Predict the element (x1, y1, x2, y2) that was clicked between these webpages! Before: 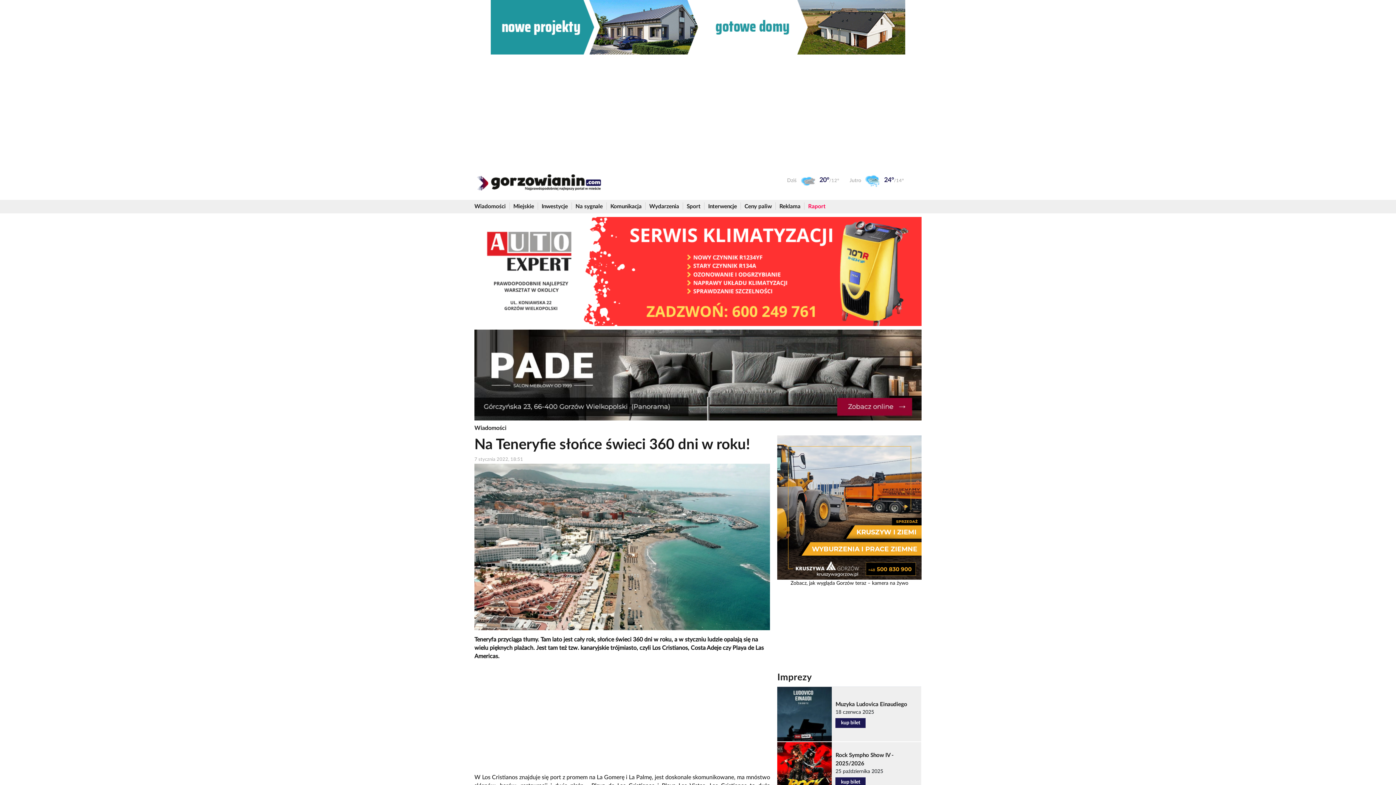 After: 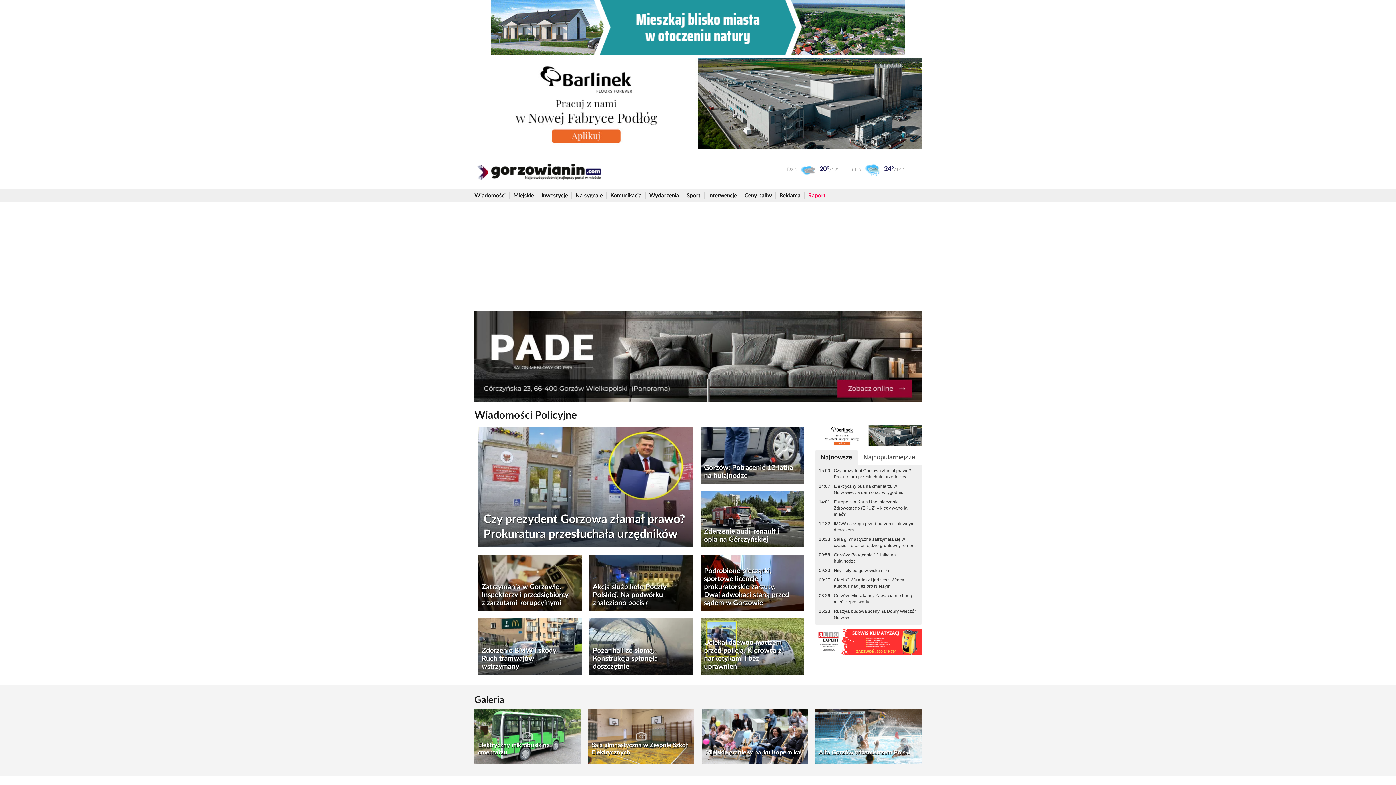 Action: bbox: (575, 200, 602, 213) label: Na sygnale